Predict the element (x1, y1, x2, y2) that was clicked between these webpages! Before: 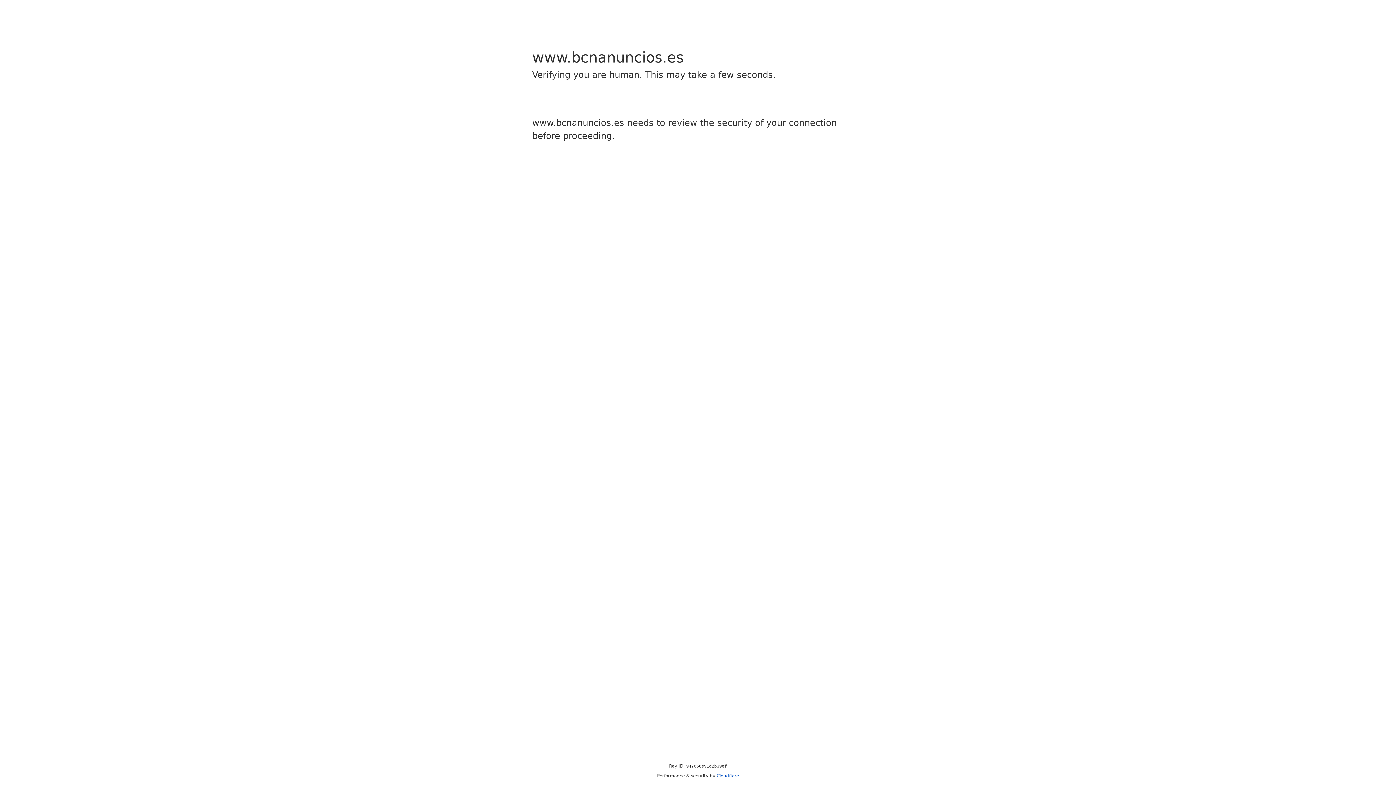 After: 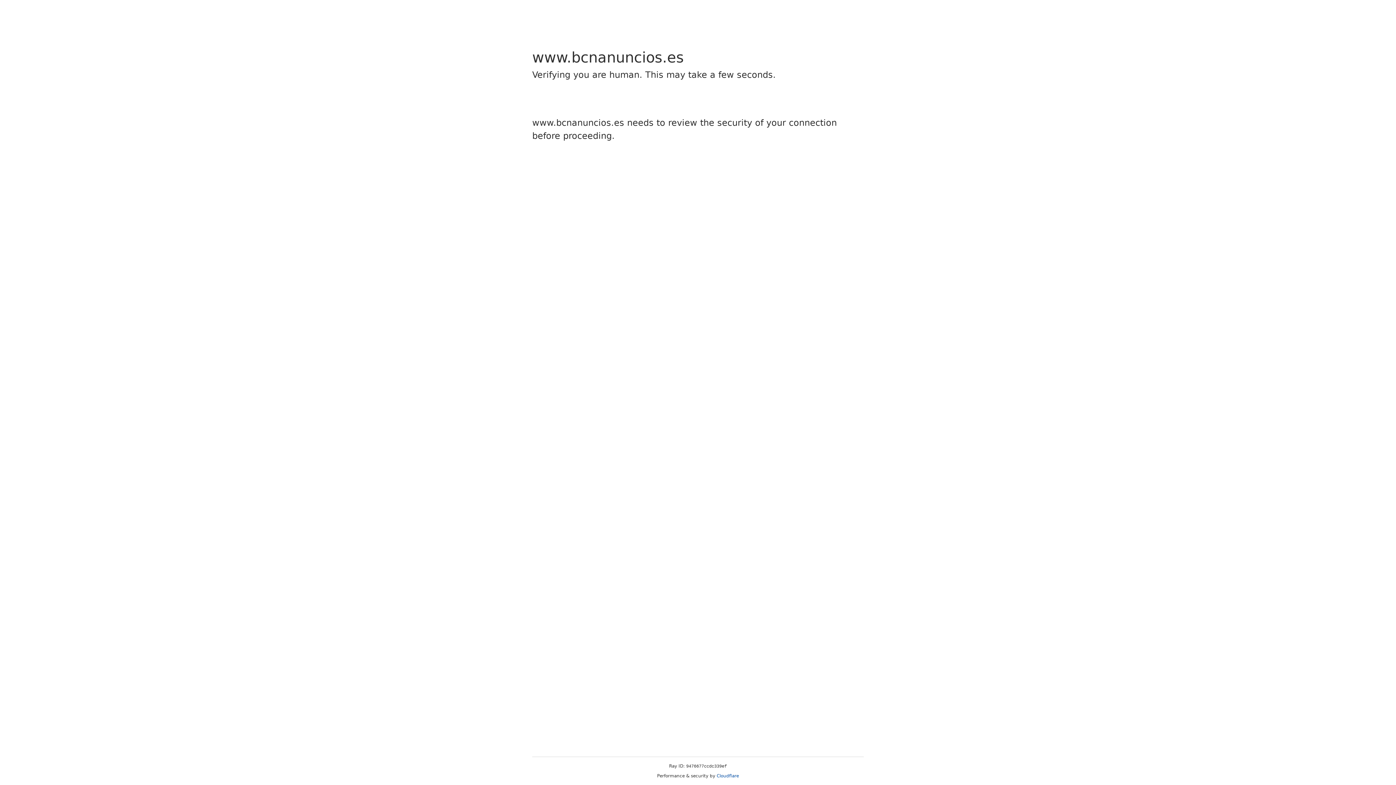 Action: label: Cloudflare bbox: (716, 773, 739, 778)